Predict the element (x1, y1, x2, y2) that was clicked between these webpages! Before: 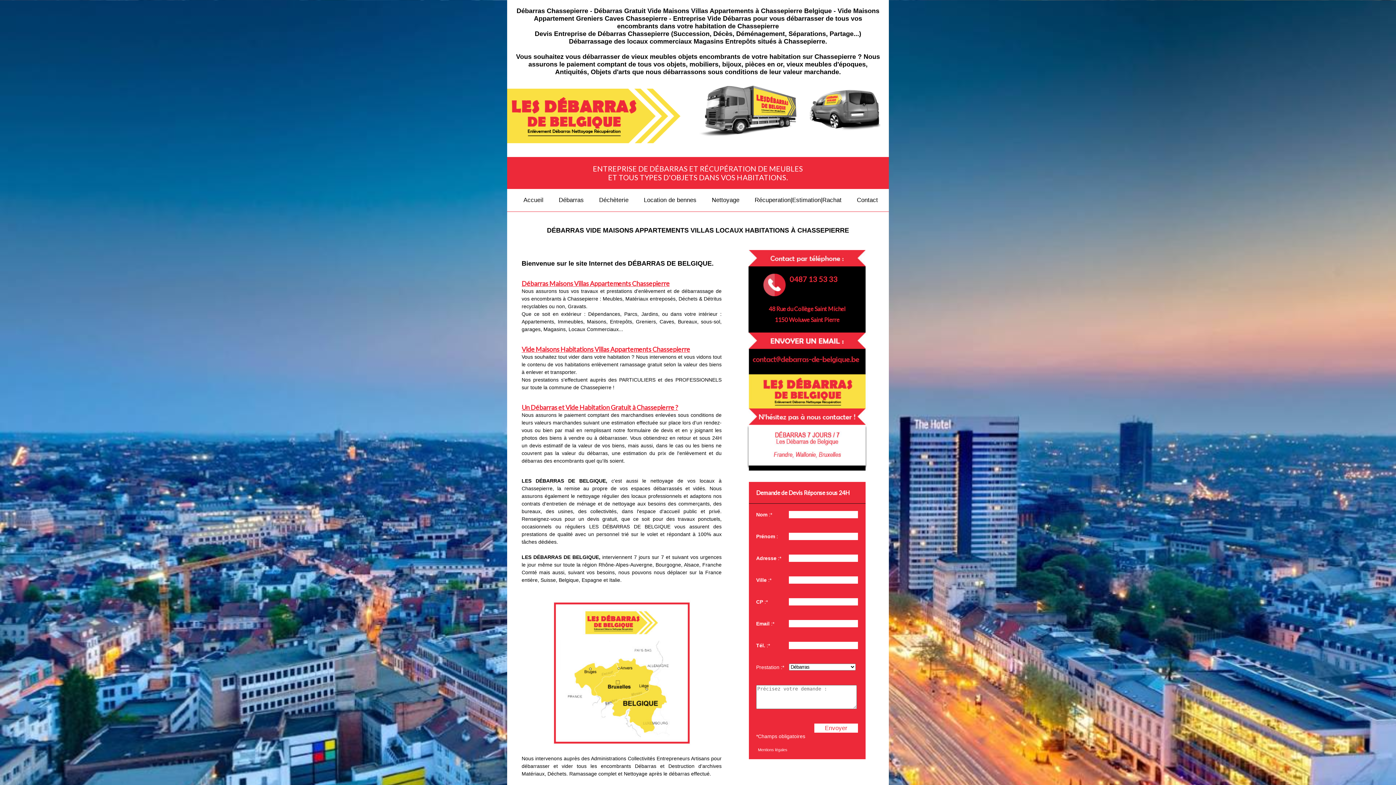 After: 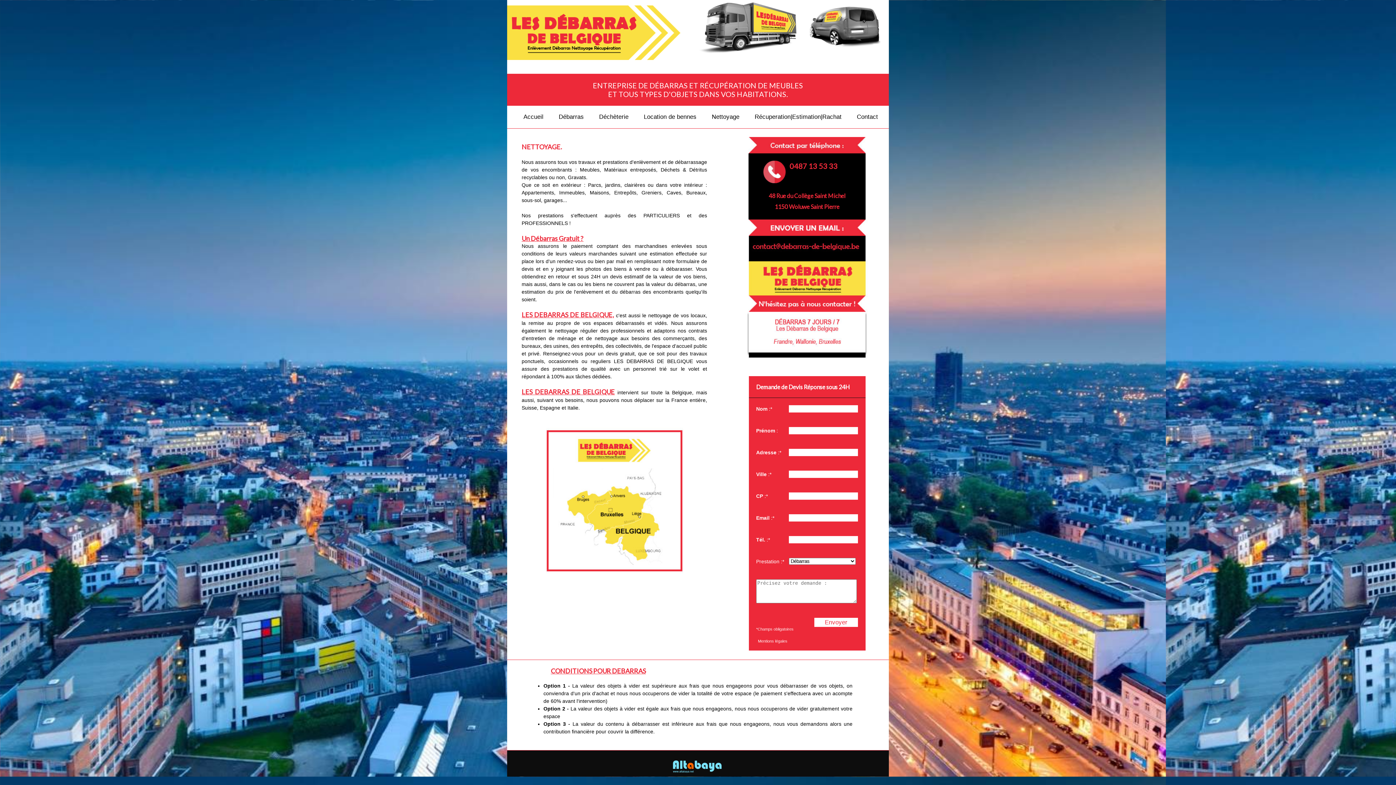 Action: bbox: (710, 195, 741, 204) label: Nettoyage